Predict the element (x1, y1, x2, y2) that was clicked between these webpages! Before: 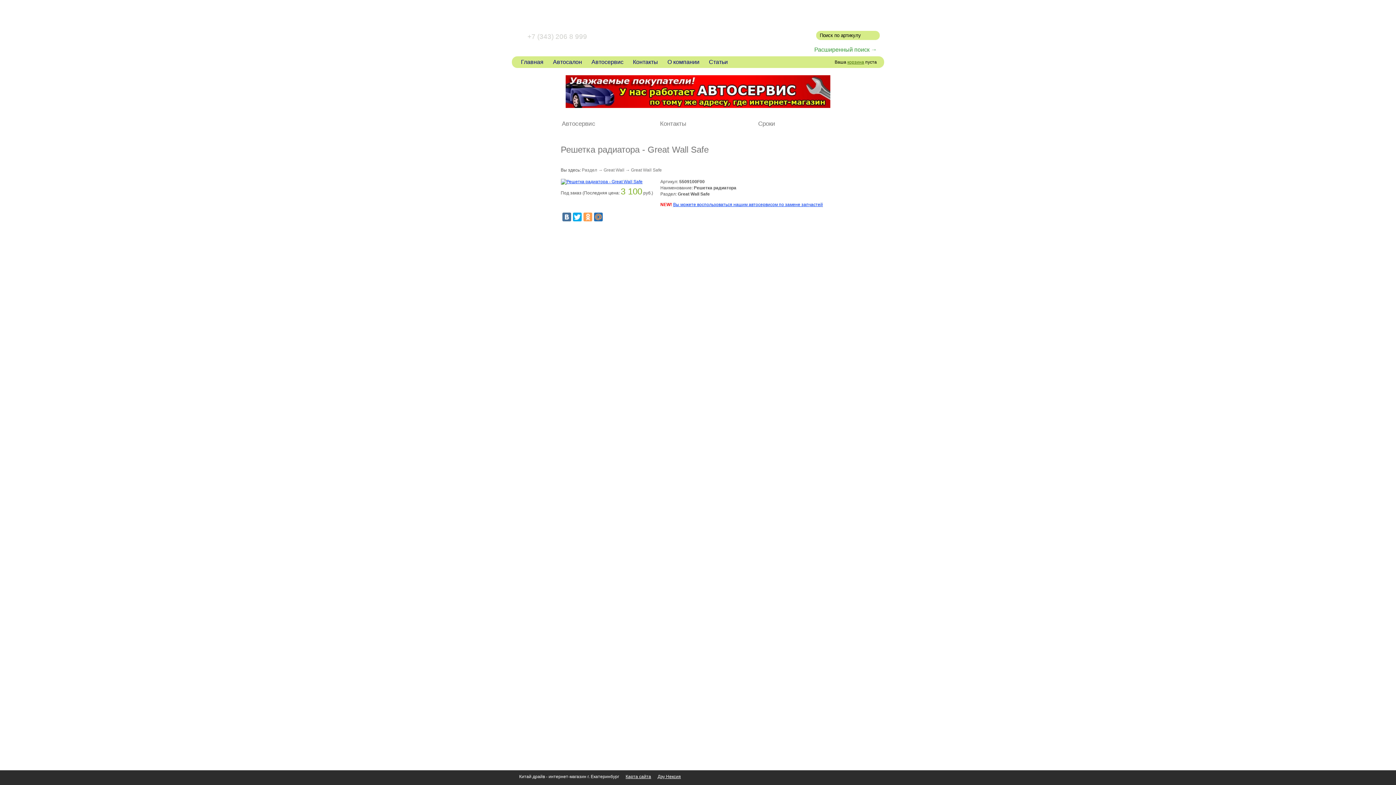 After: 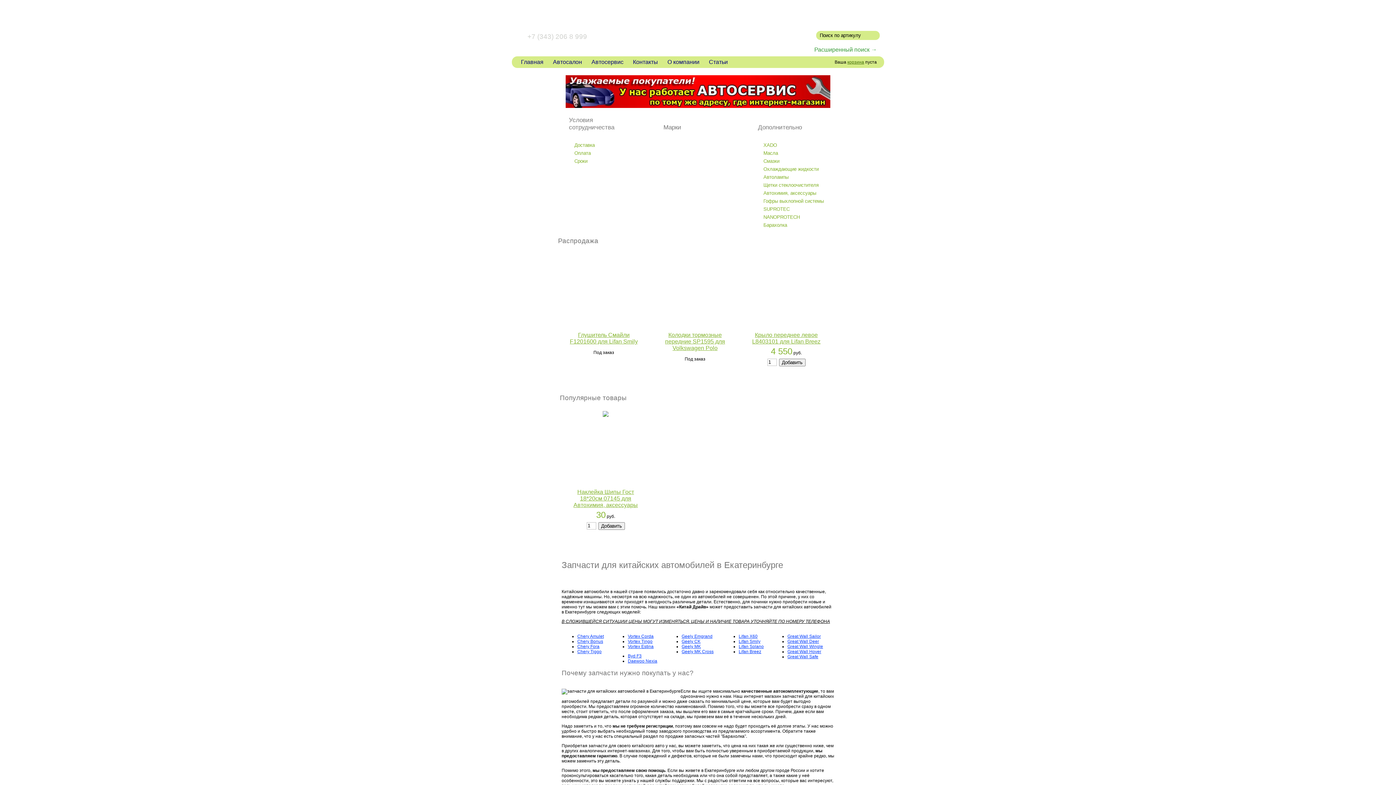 Action: bbox: (591, 0, 804, 45)